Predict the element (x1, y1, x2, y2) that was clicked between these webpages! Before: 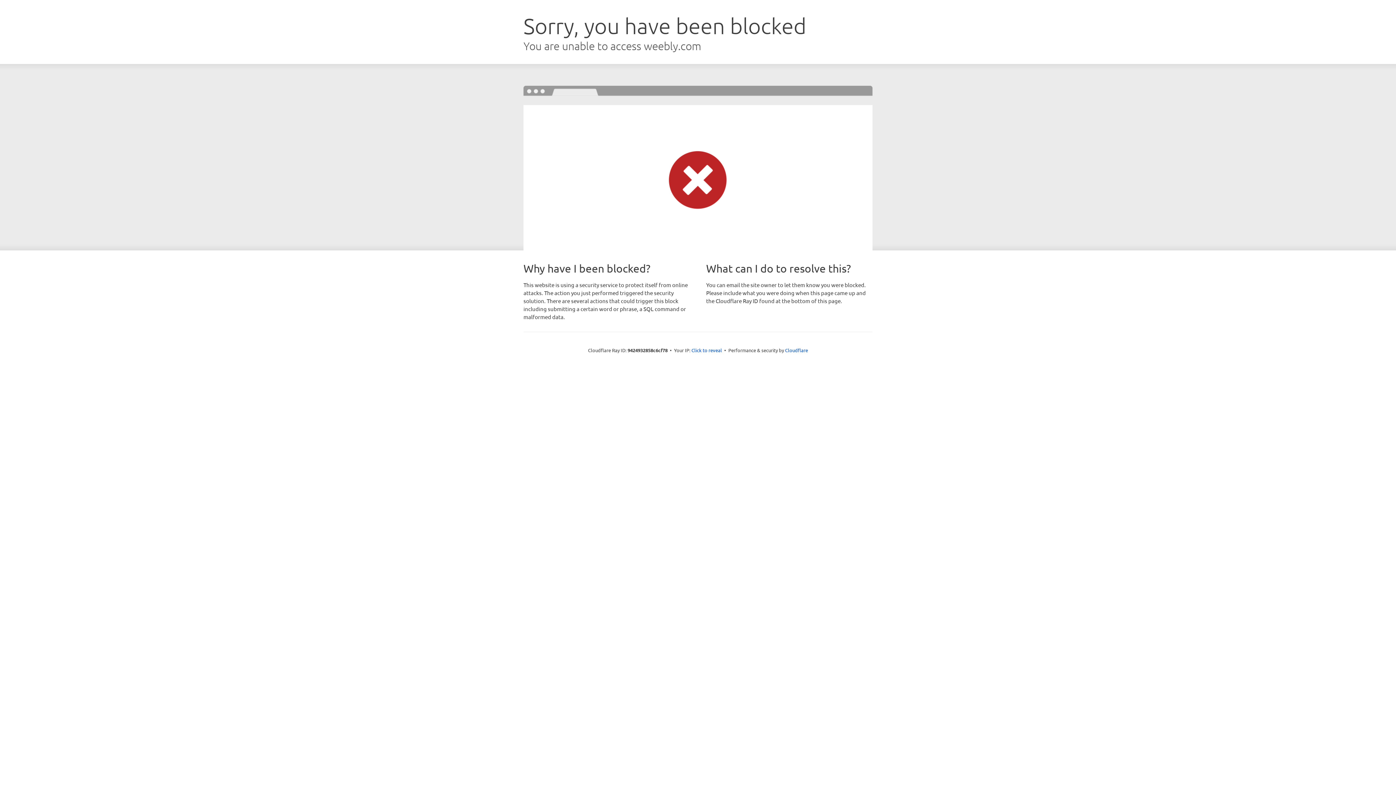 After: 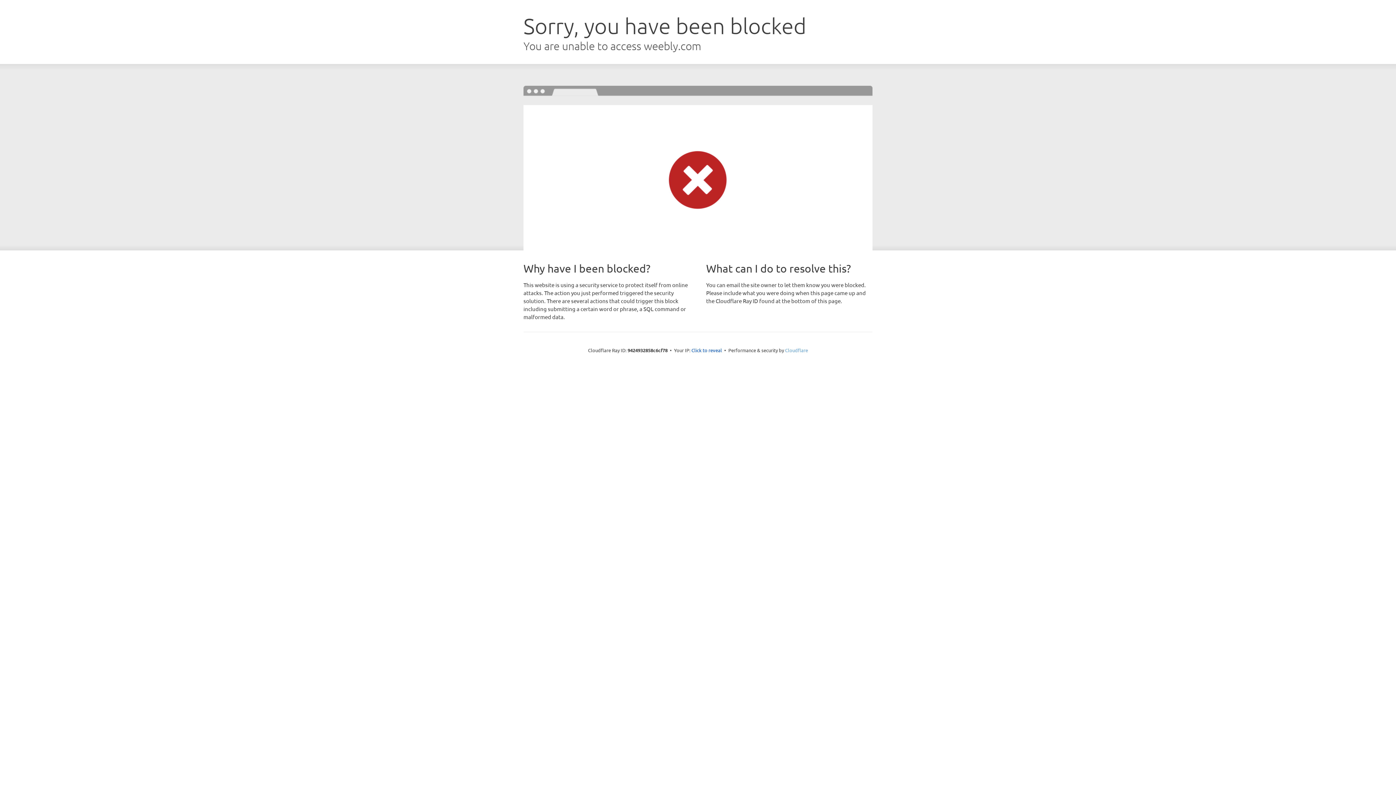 Action: label: Cloudflare bbox: (785, 347, 808, 353)